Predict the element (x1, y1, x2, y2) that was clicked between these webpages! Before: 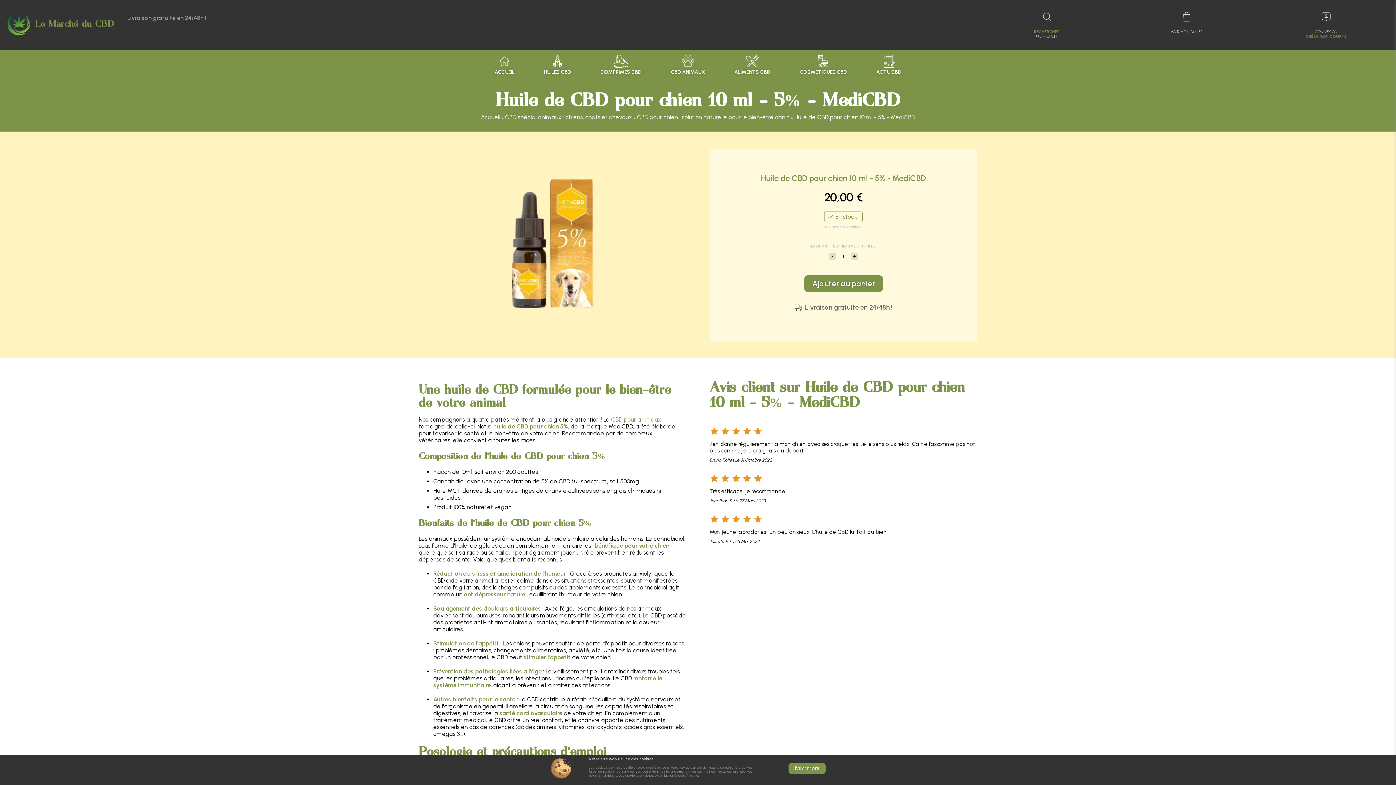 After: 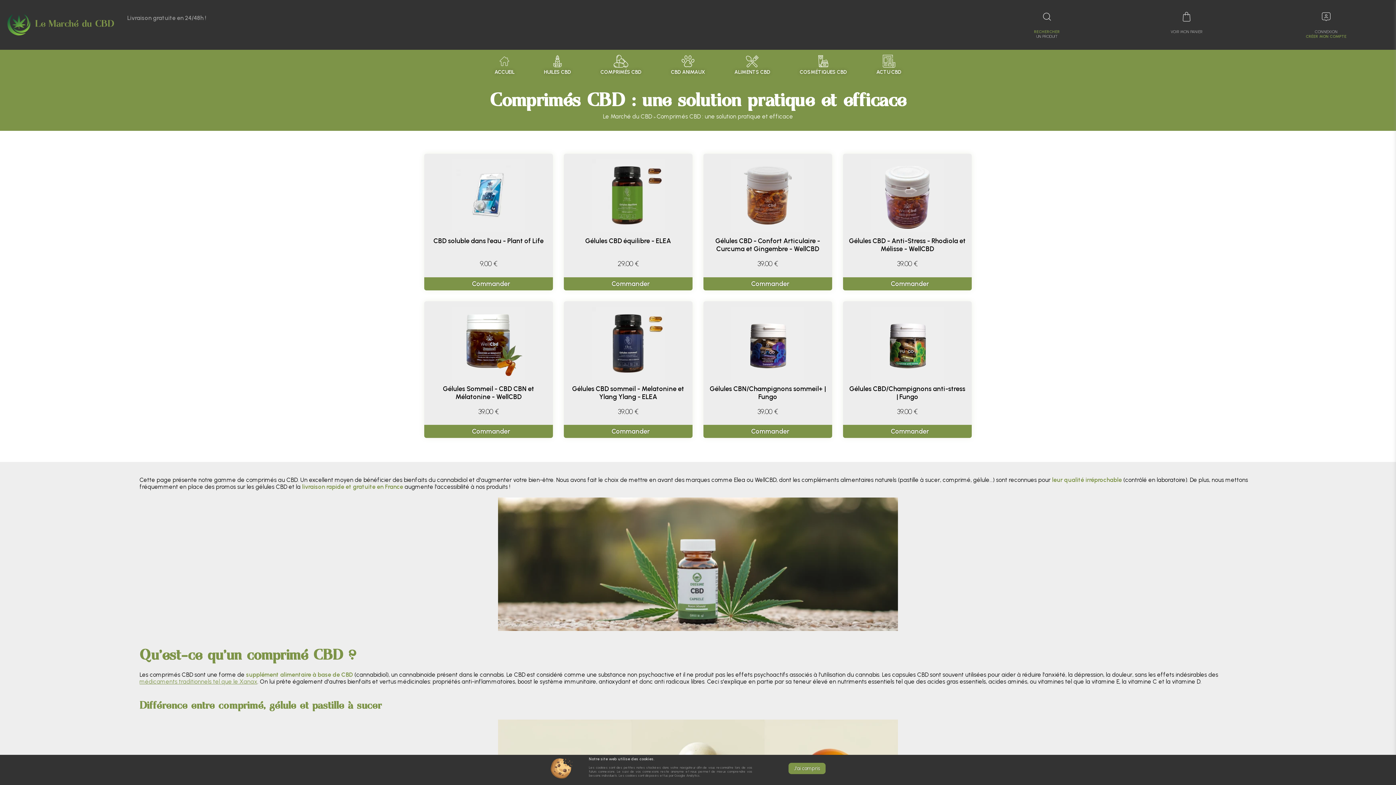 Action: label: COMPRIMÉS CBD bbox: (597, 49, 645, 80)